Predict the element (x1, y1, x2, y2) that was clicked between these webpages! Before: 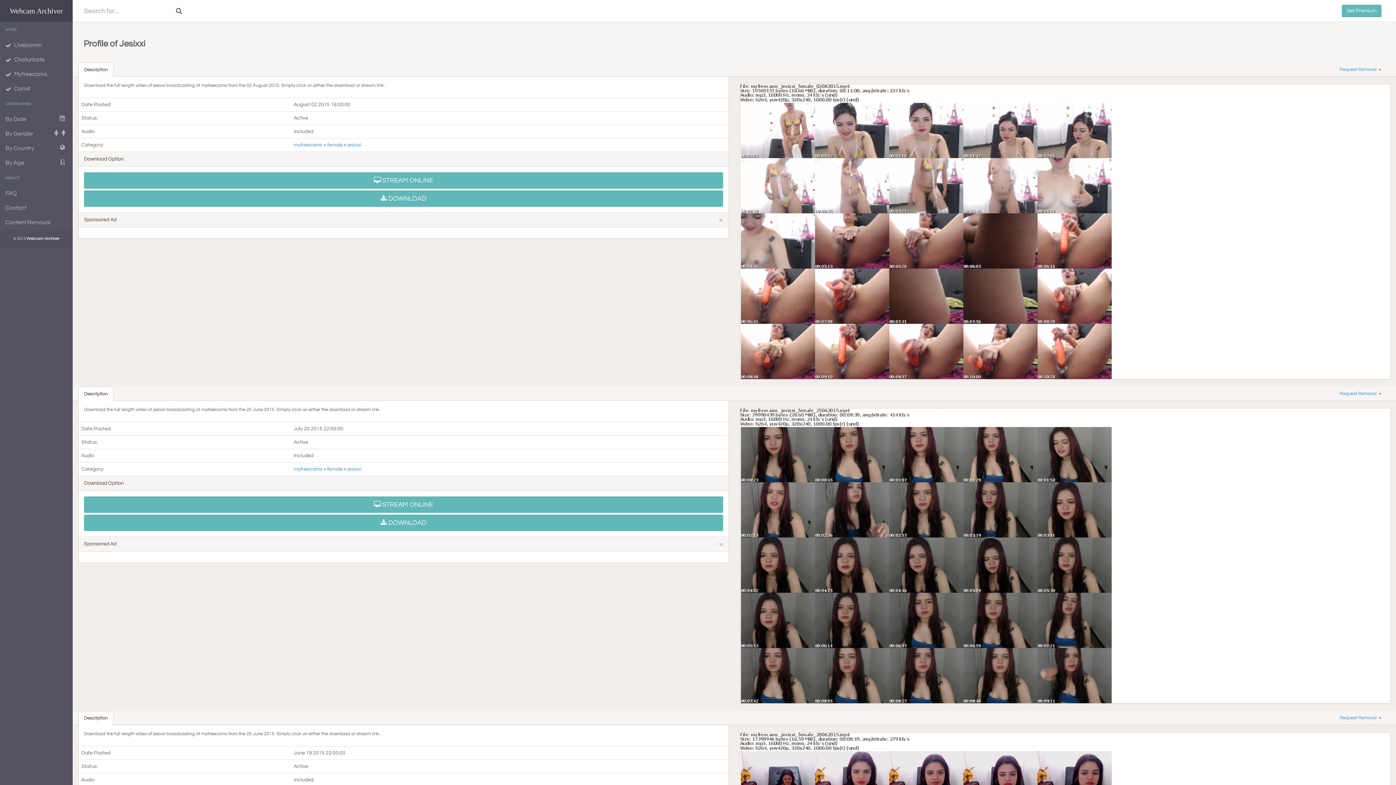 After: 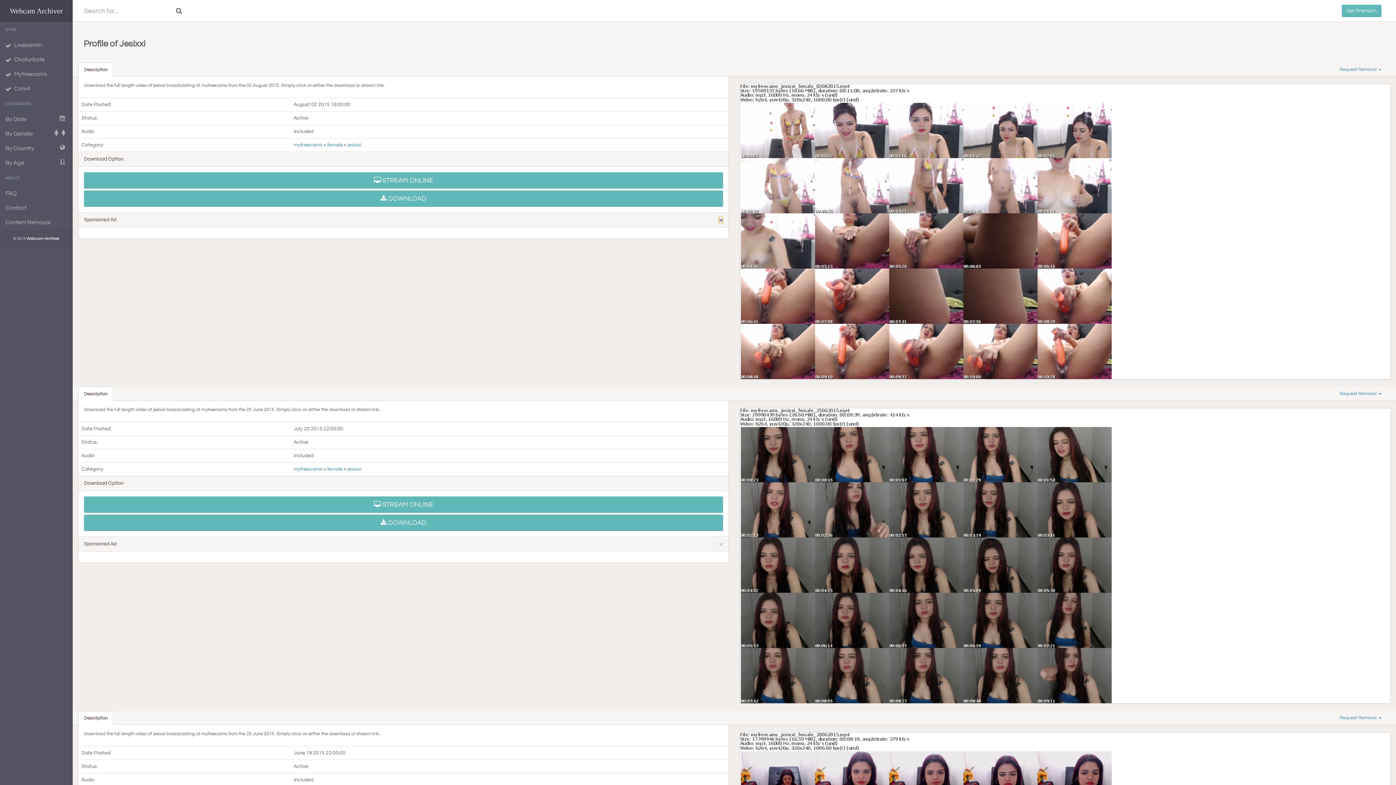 Action: label: Close bbox: (718, 216, 723, 224)